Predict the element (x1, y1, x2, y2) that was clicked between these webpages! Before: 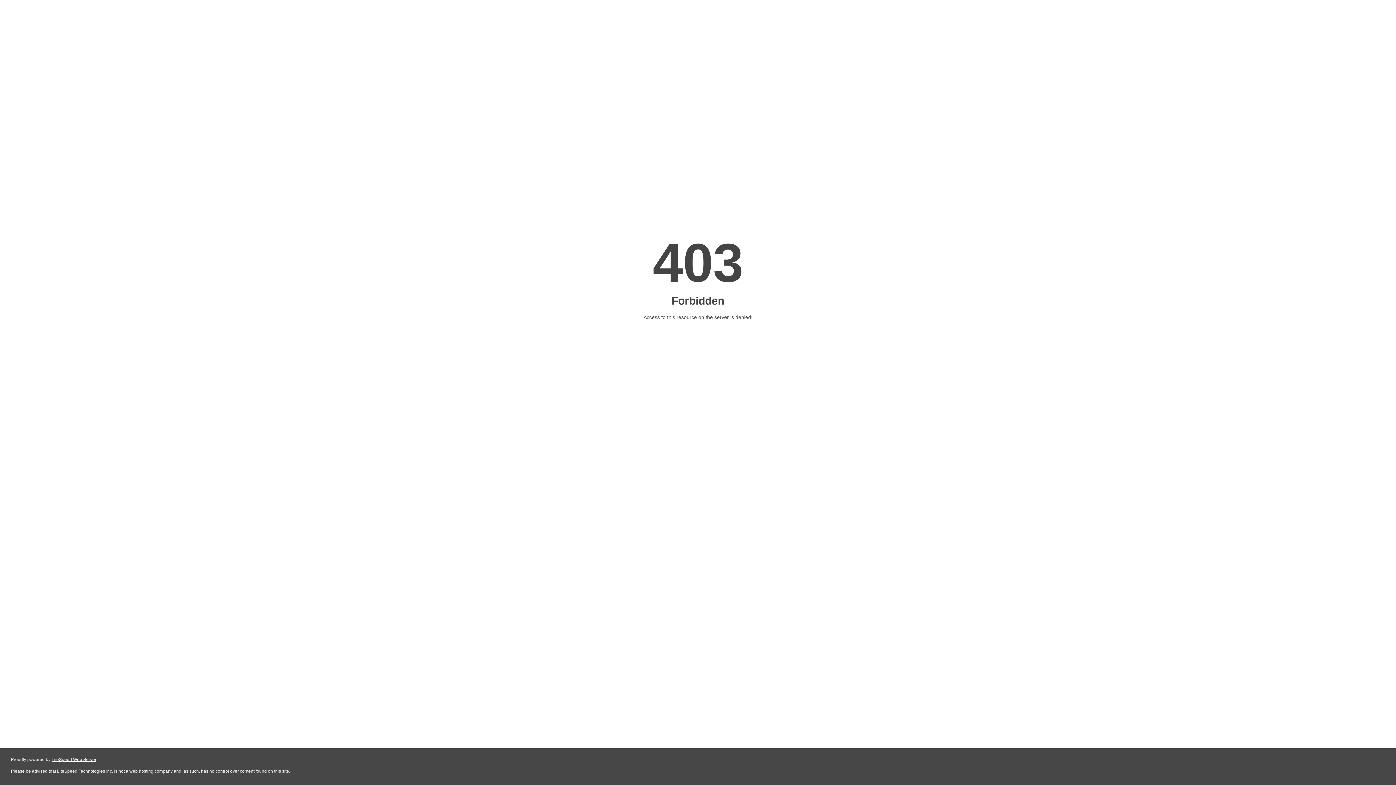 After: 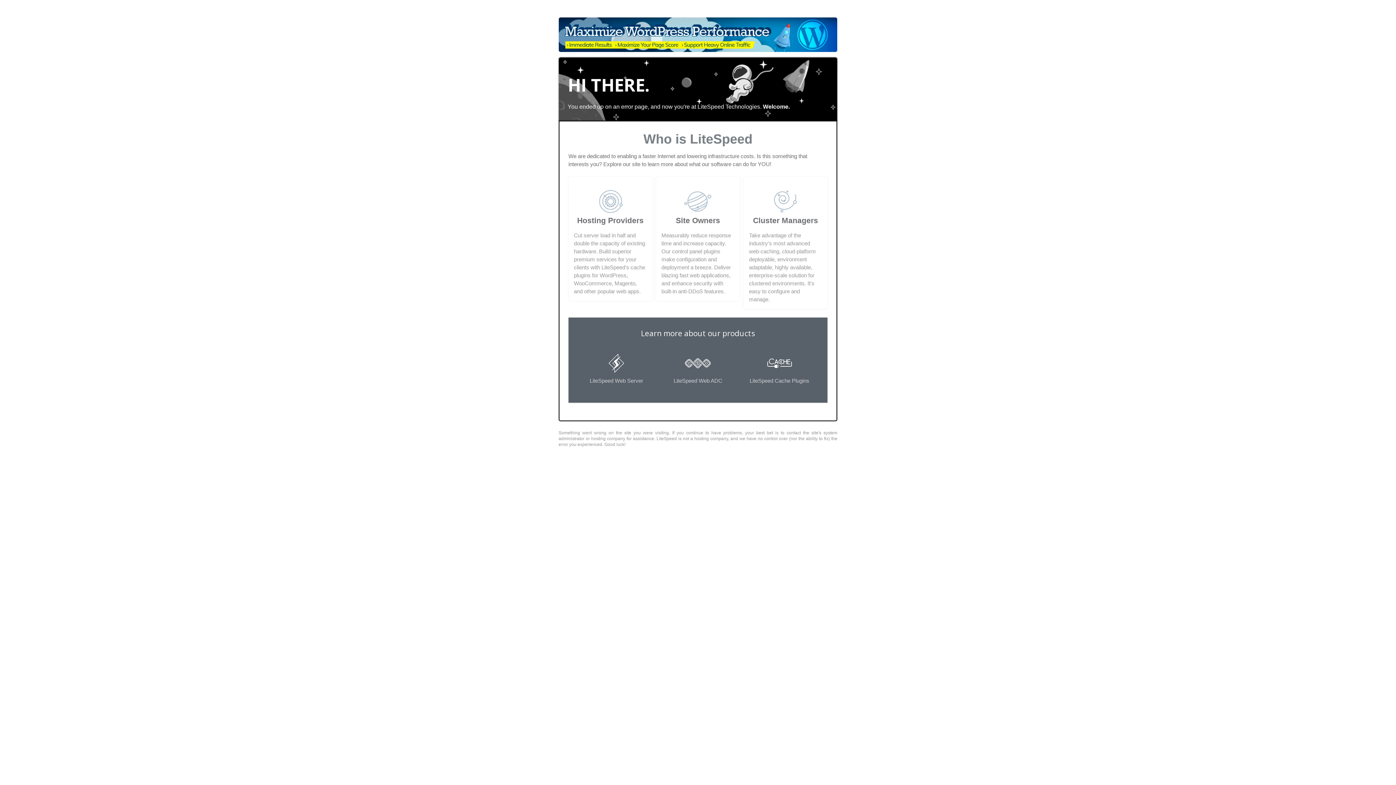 Action: label: LiteSpeed Web Server bbox: (51, 757, 96, 762)